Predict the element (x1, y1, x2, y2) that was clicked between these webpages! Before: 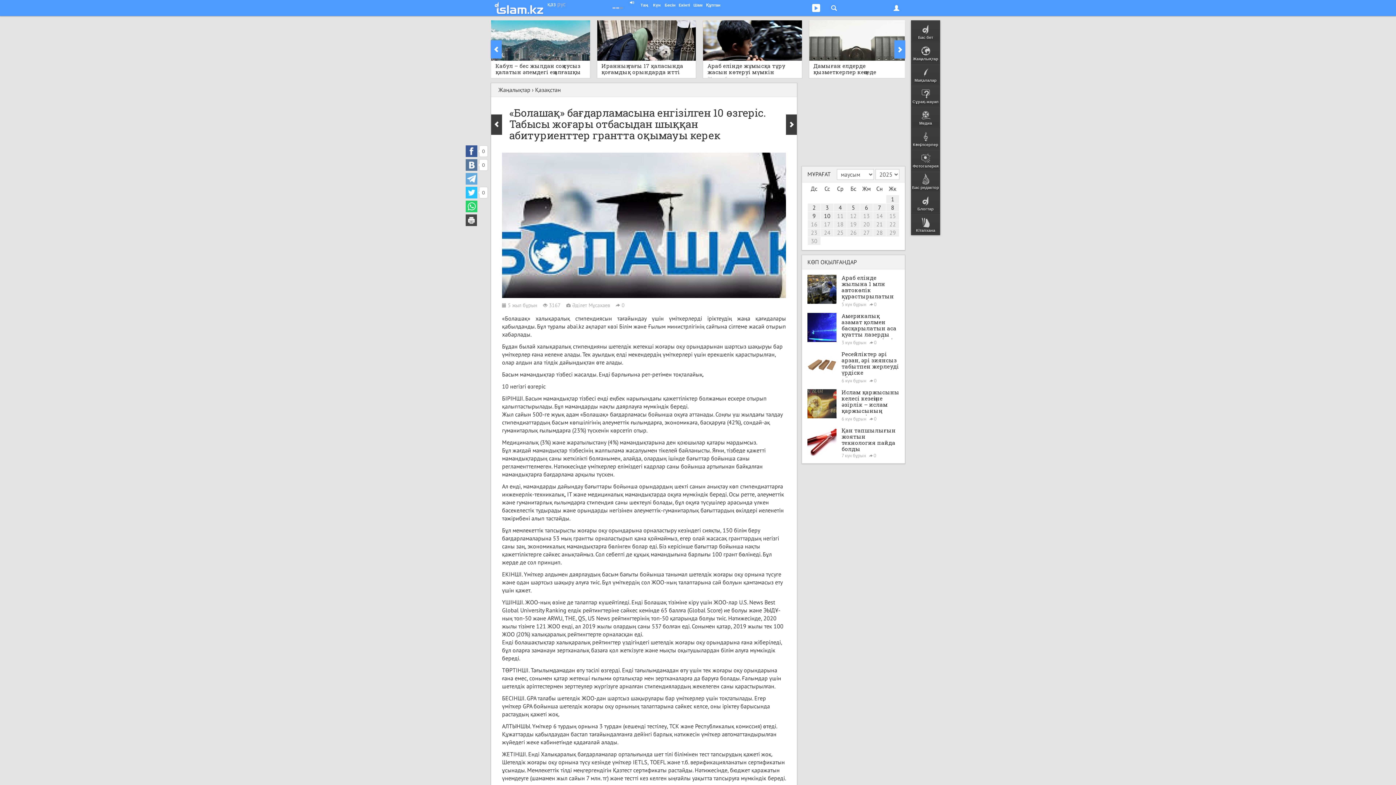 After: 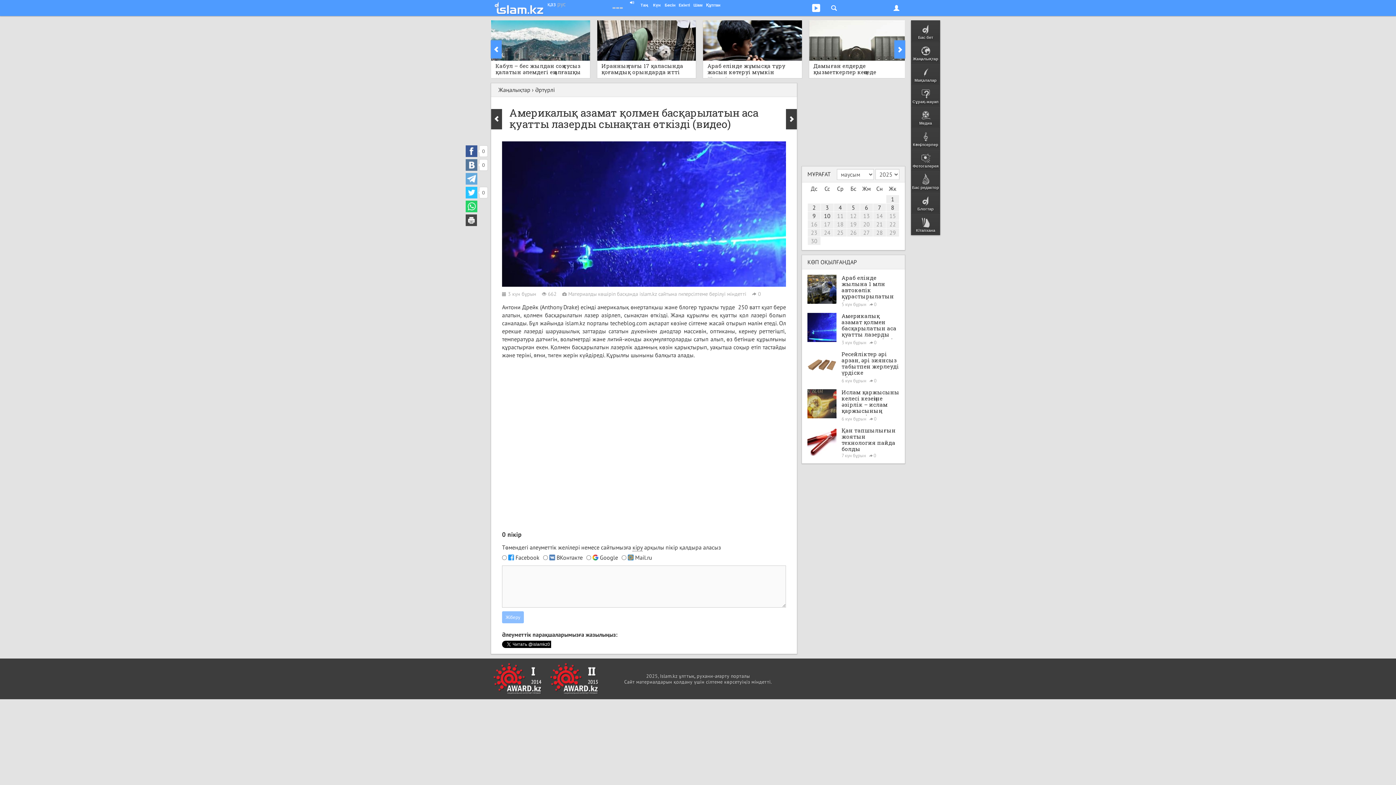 Action: label: Америкалық азамат қолмен басқарылатын аса қуатты лазерды сынақтан өткізді (видео)
3 күн бұрын 0 bbox: (807, 313, 899, 345)